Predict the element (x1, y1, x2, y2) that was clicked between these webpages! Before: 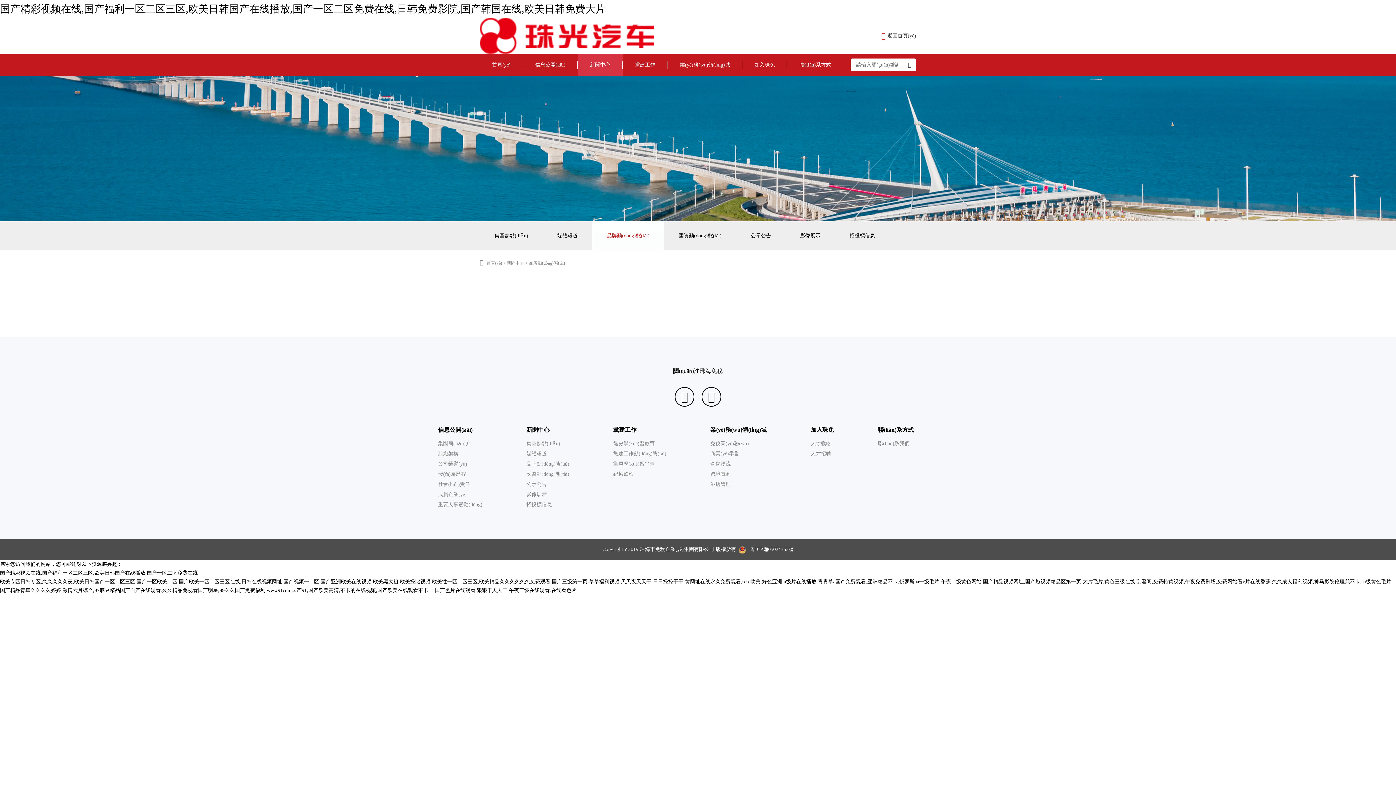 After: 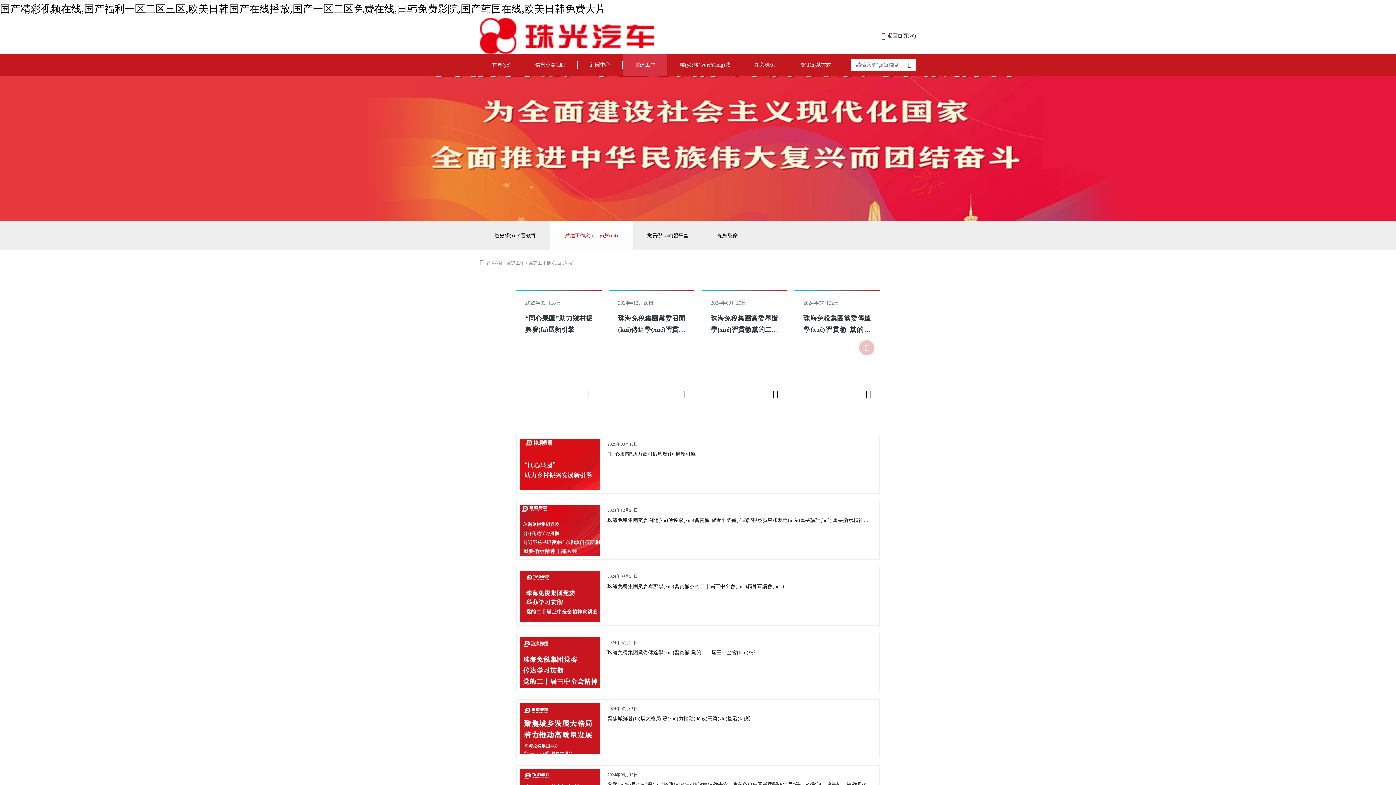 Action: label: 黨建工作動(dòng)態(tài) bbox: (613, 451, 666, 456)